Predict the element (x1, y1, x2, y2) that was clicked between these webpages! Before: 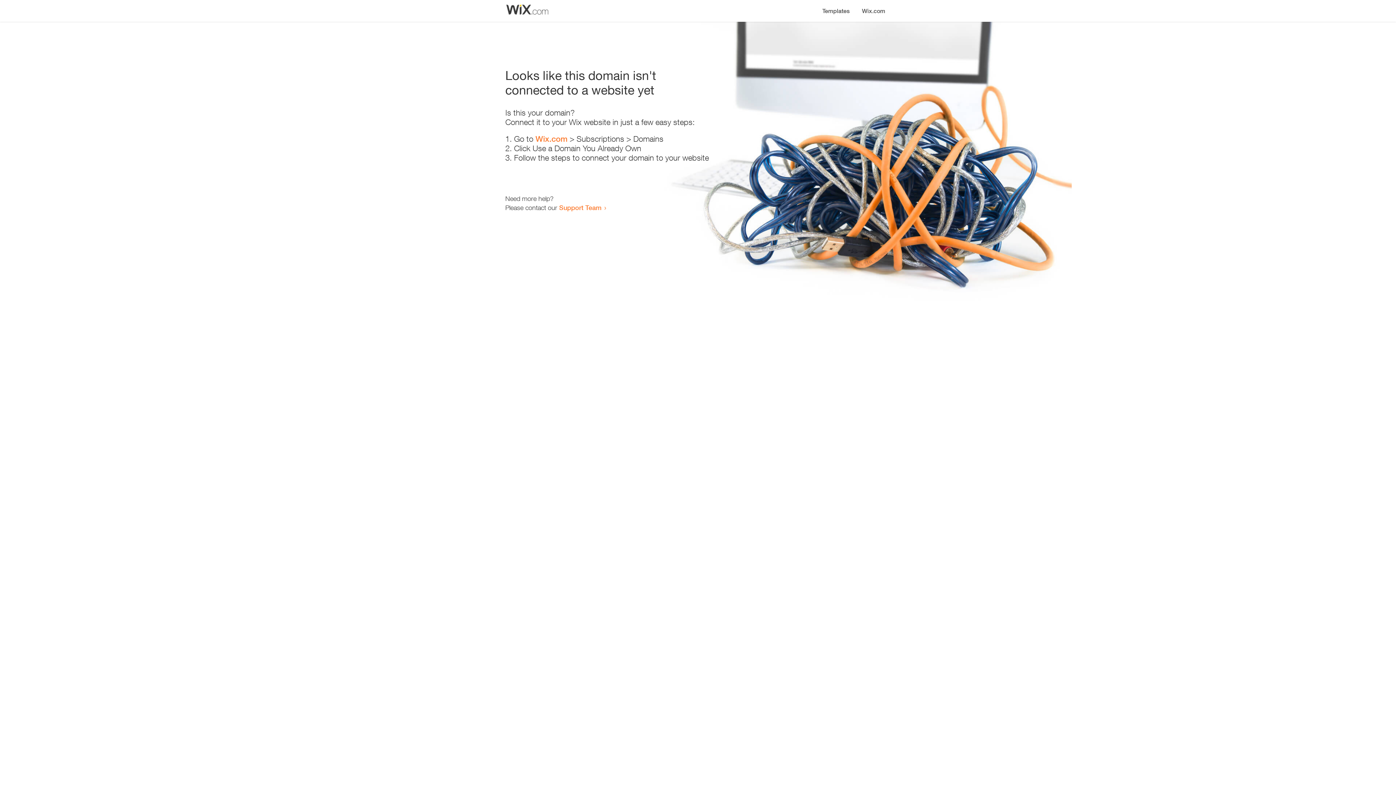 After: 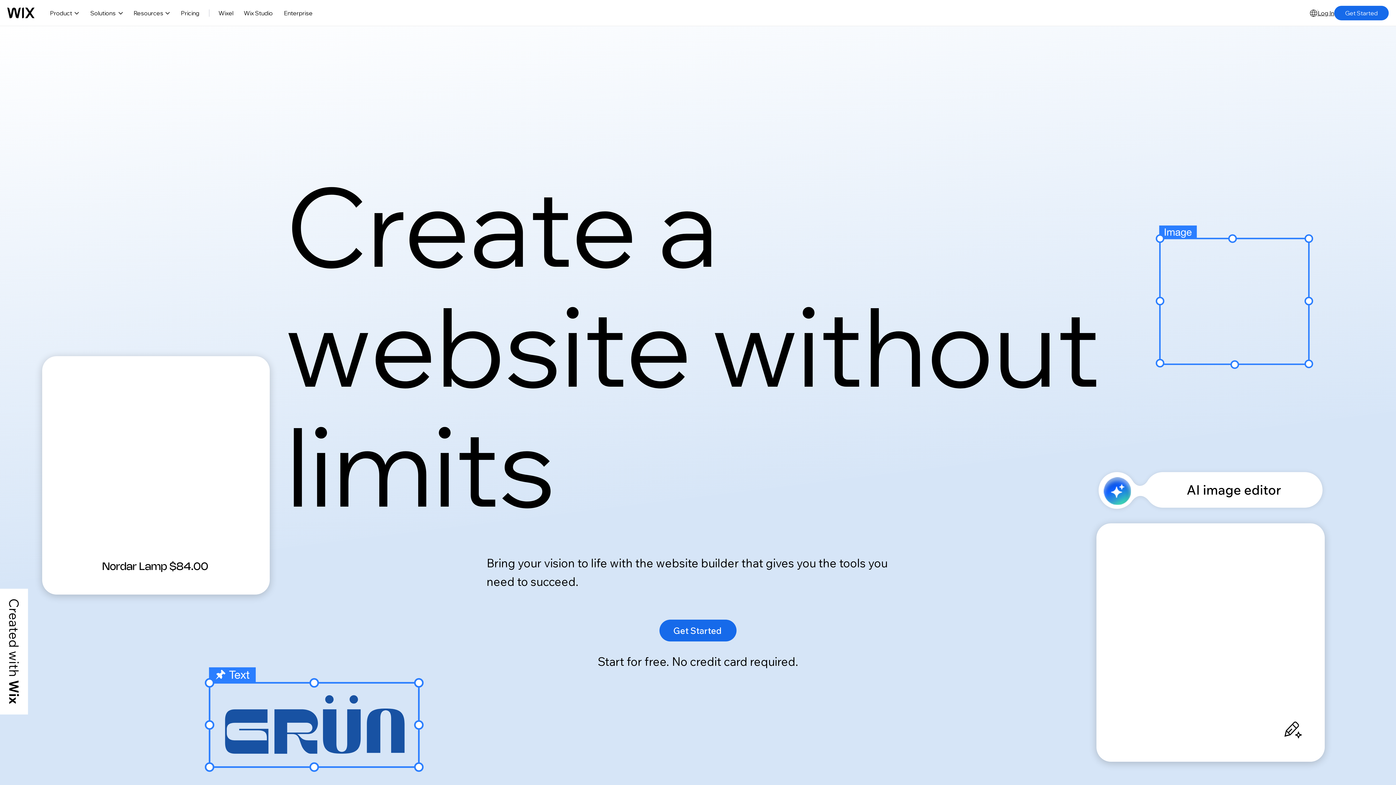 Action: label: Wix.com bbox: (535, 134, 567, 143)